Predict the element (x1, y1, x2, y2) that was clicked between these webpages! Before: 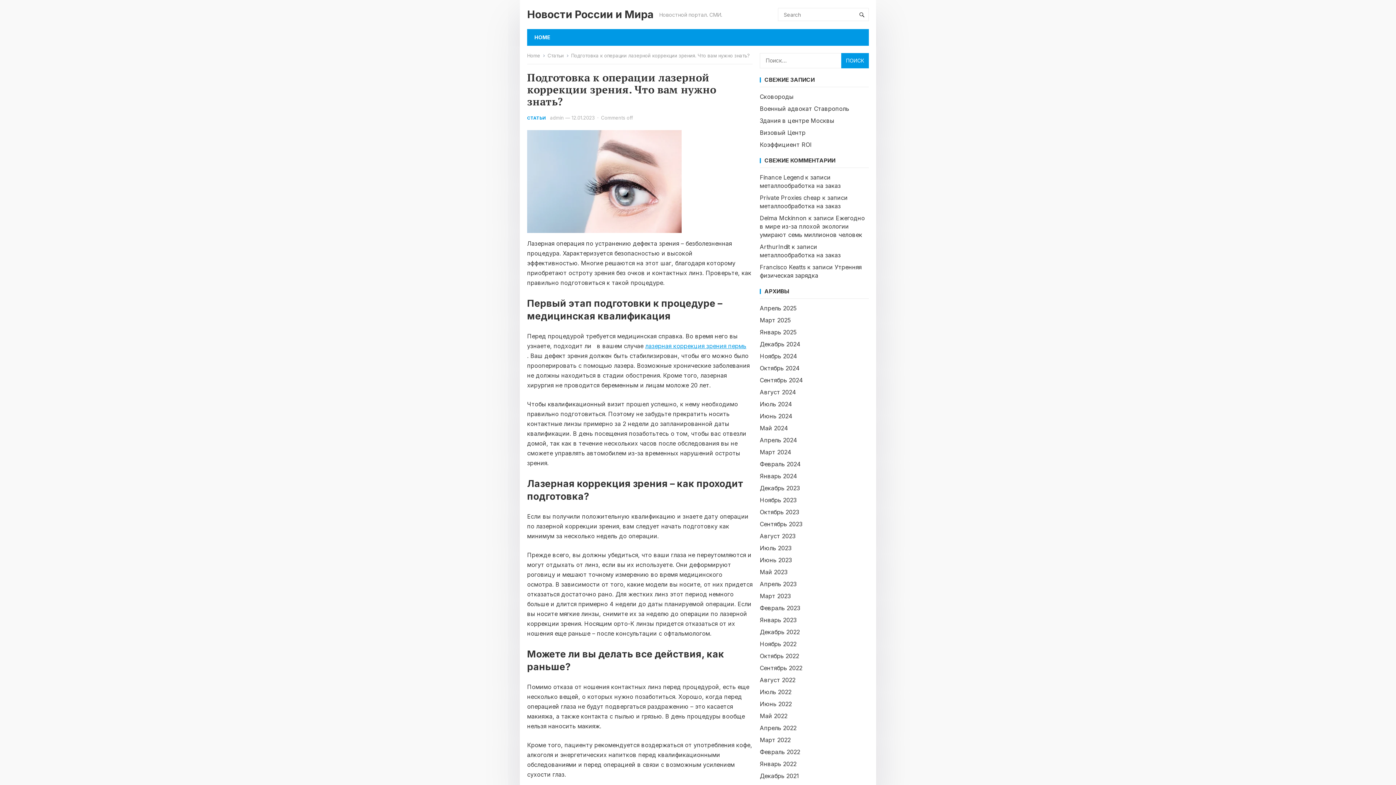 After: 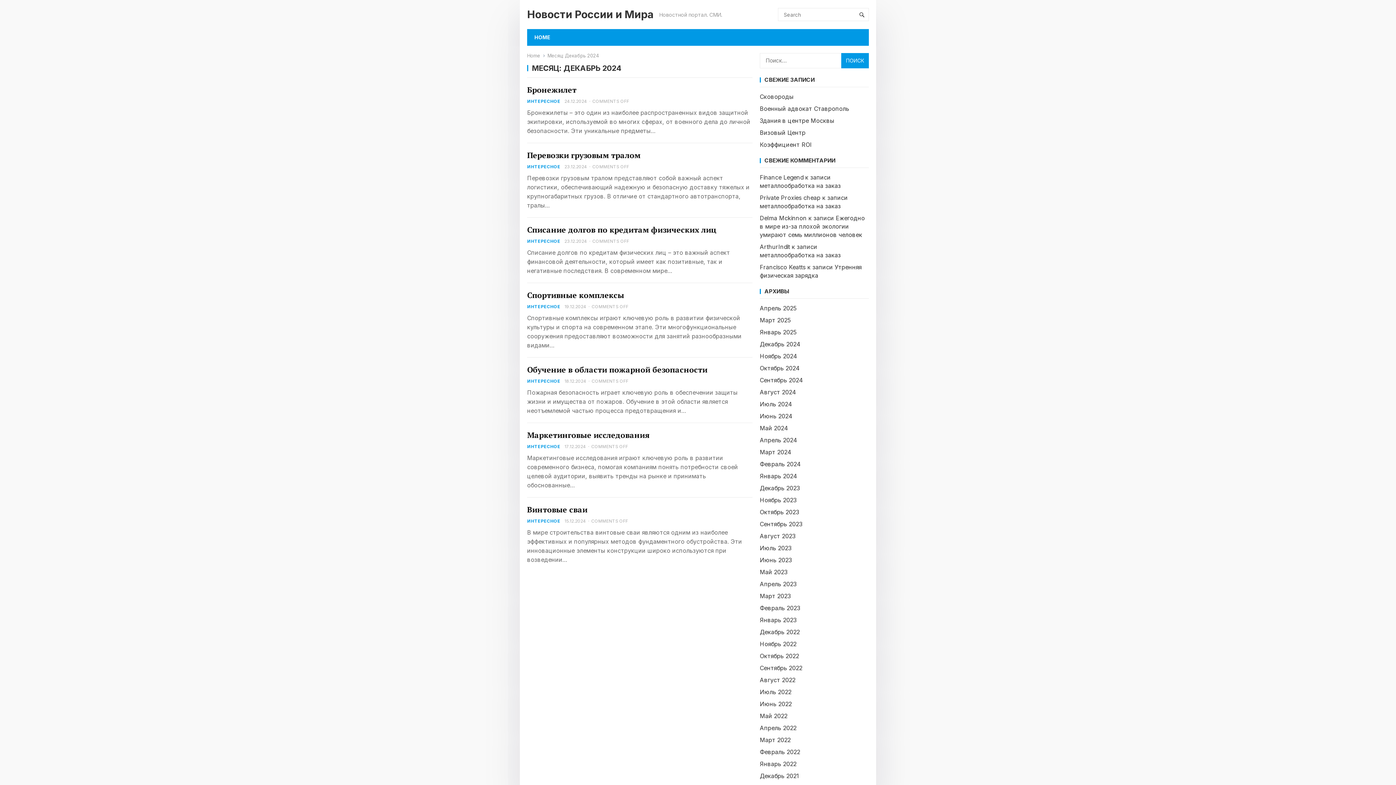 Action: label: Декабрь 2024 bbox: (760, 340, 800, 348)